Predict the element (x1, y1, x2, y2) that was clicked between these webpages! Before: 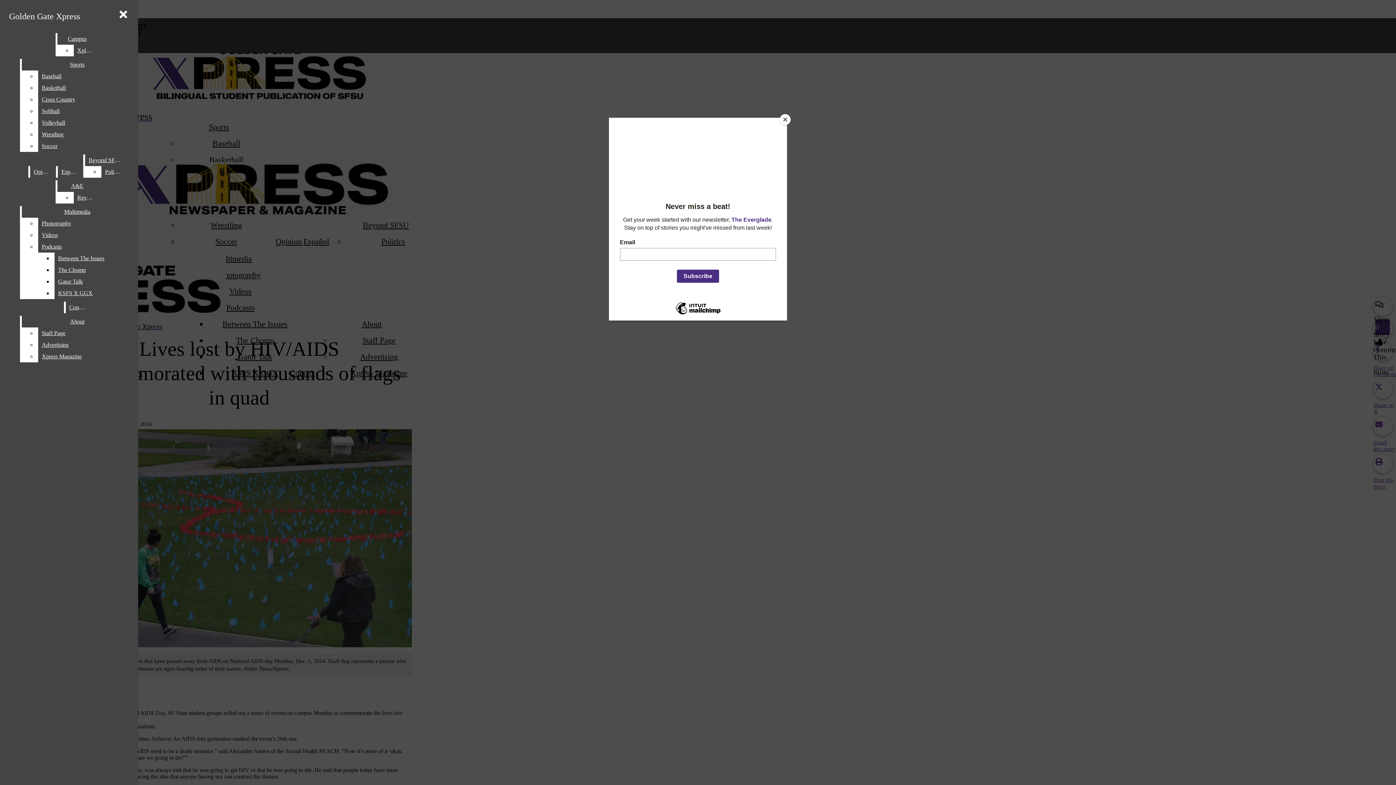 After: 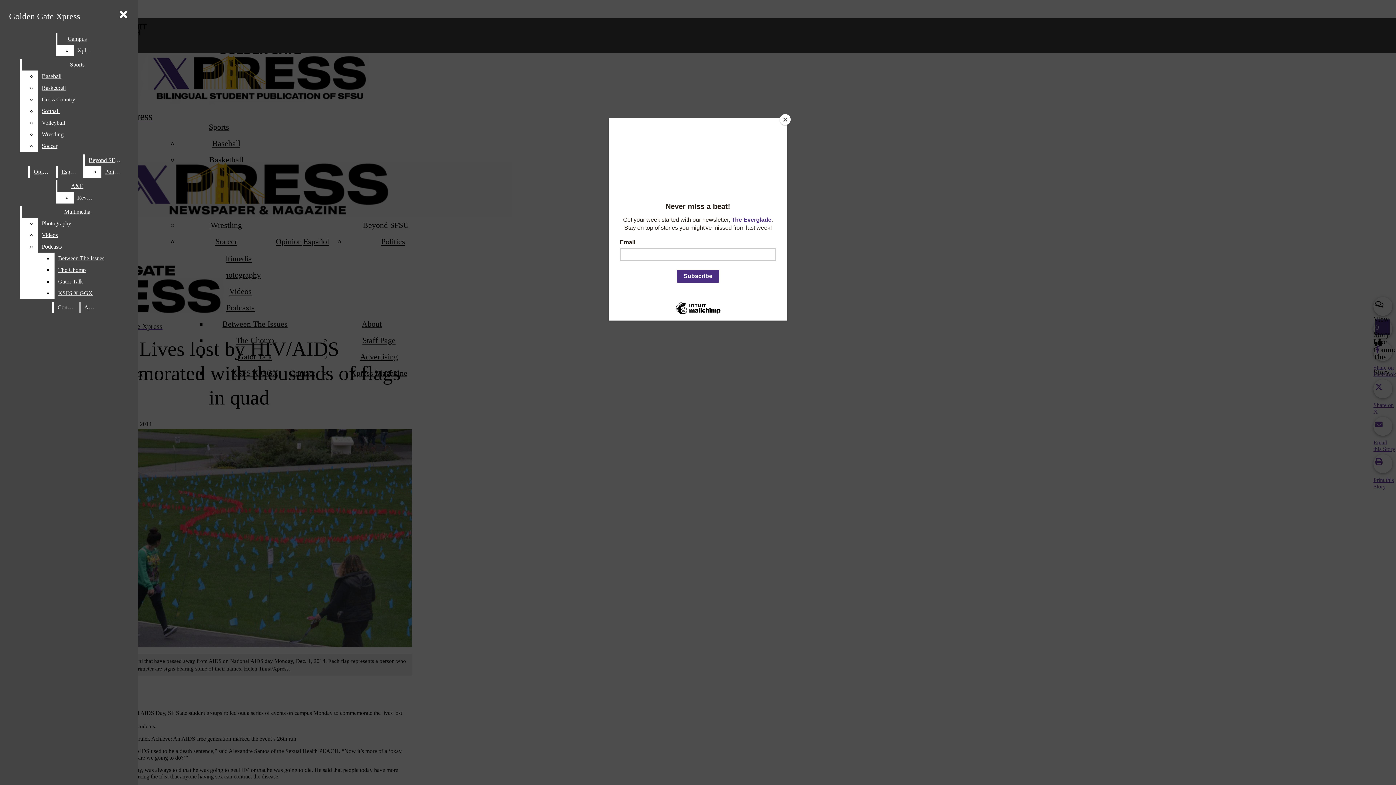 Action: label: Staff Page bbox: (38, 327, 132, 339)